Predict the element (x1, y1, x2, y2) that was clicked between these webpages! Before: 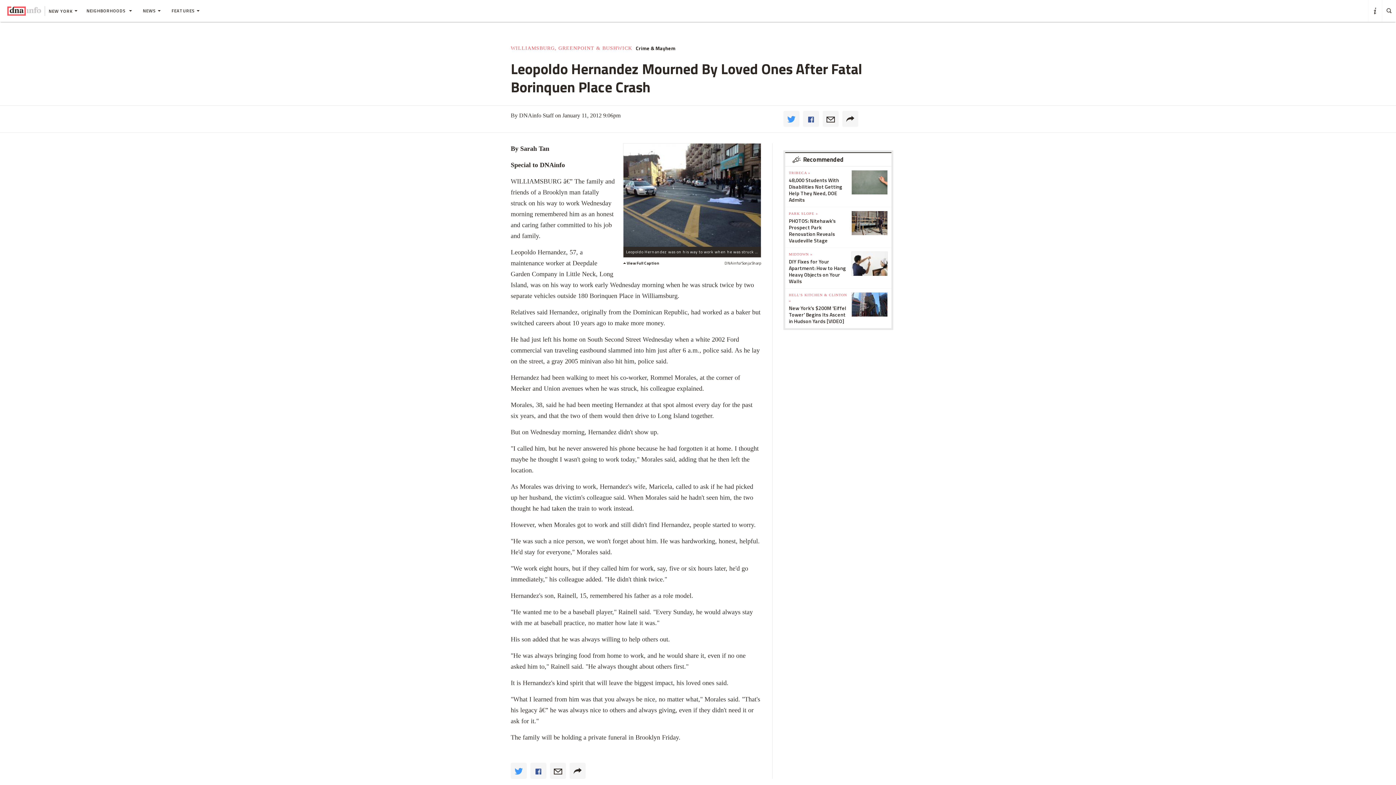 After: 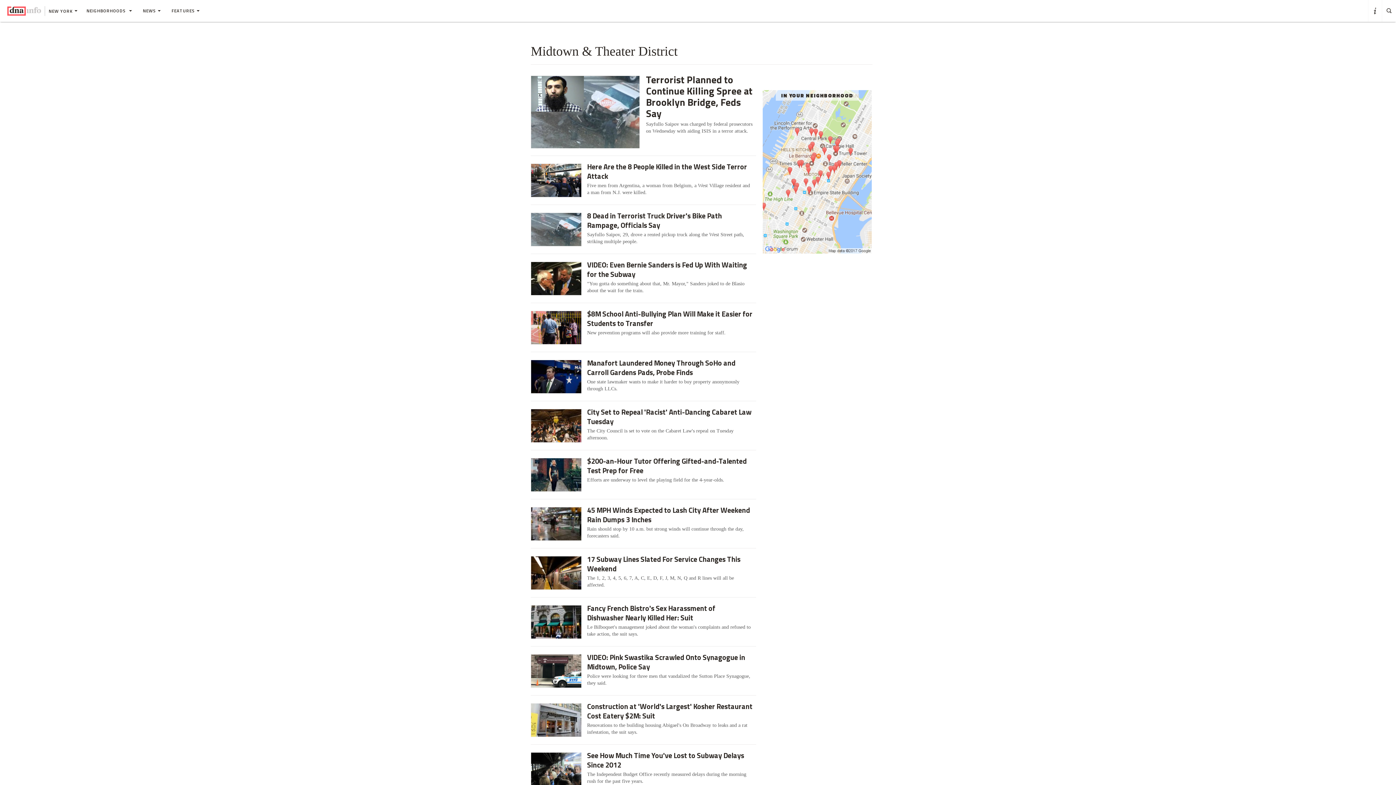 Action: bbox: (789, 302, 848, 308) label: MIDTOWN »